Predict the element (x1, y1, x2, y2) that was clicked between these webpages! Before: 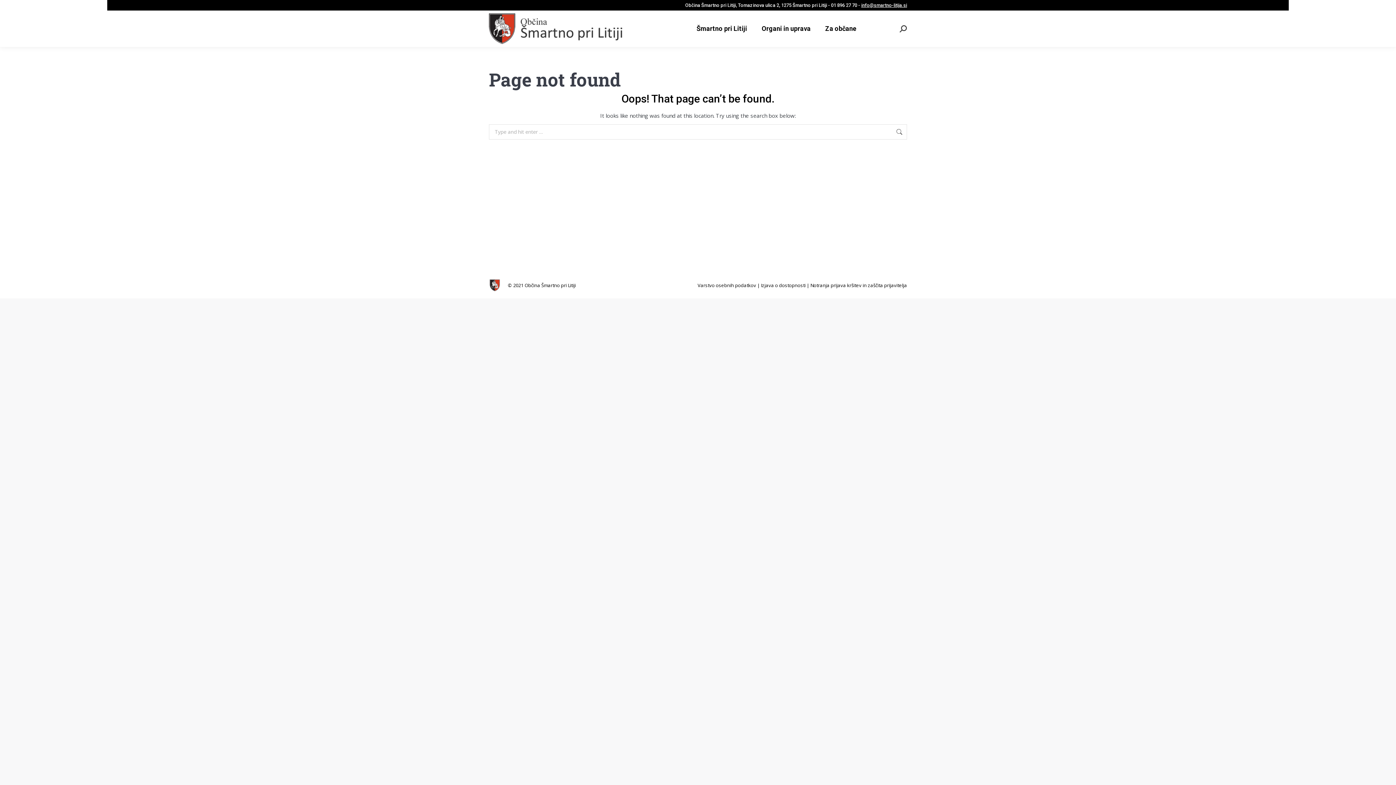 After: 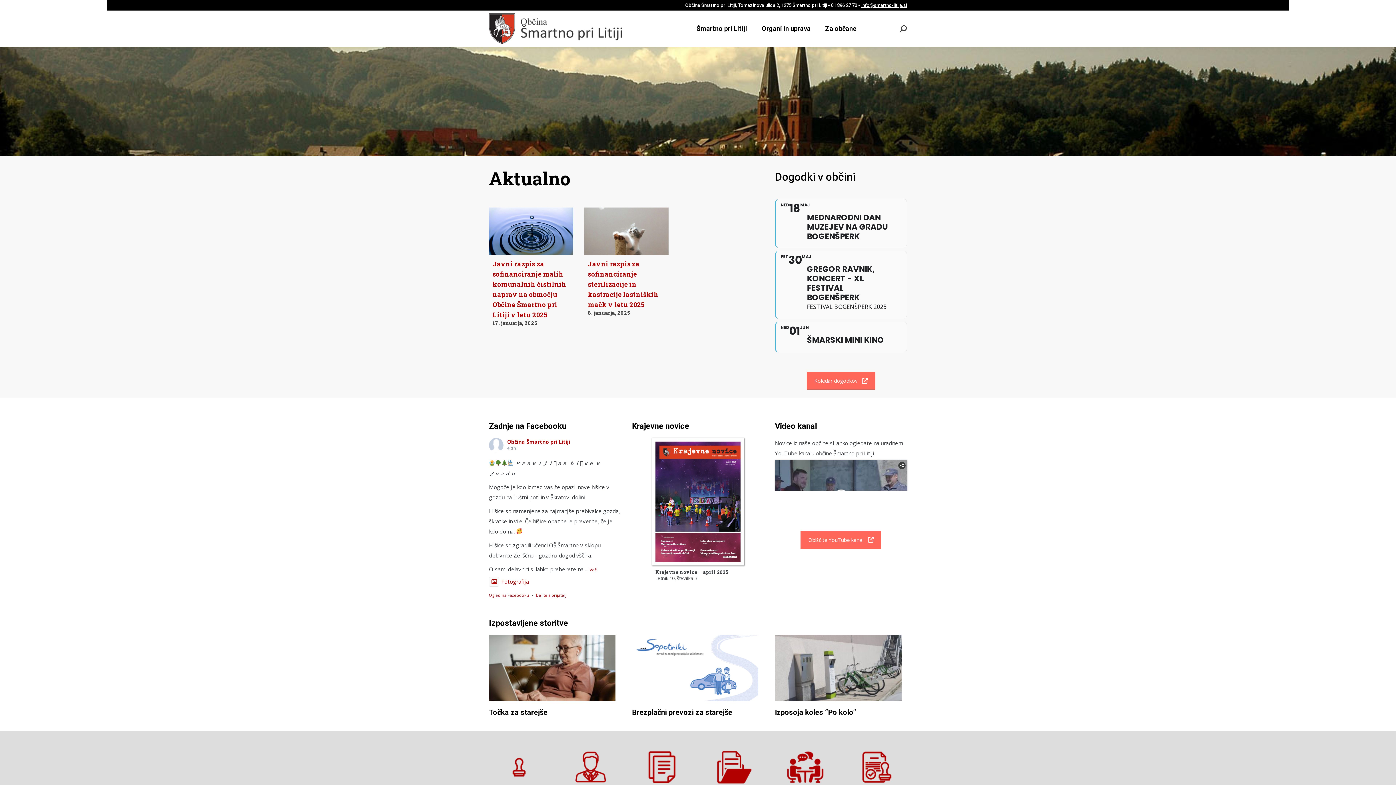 Action: bbox: (489, 11, 653, 45)